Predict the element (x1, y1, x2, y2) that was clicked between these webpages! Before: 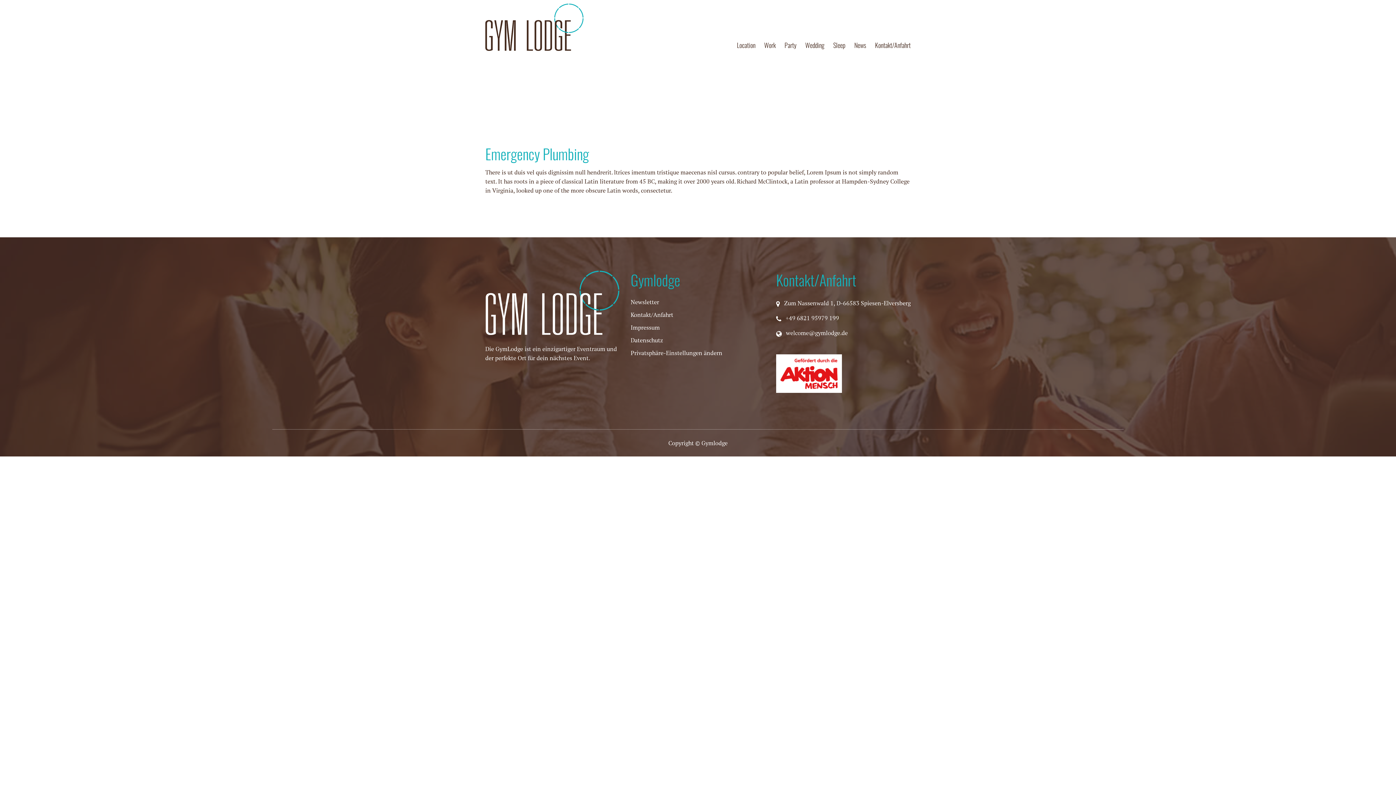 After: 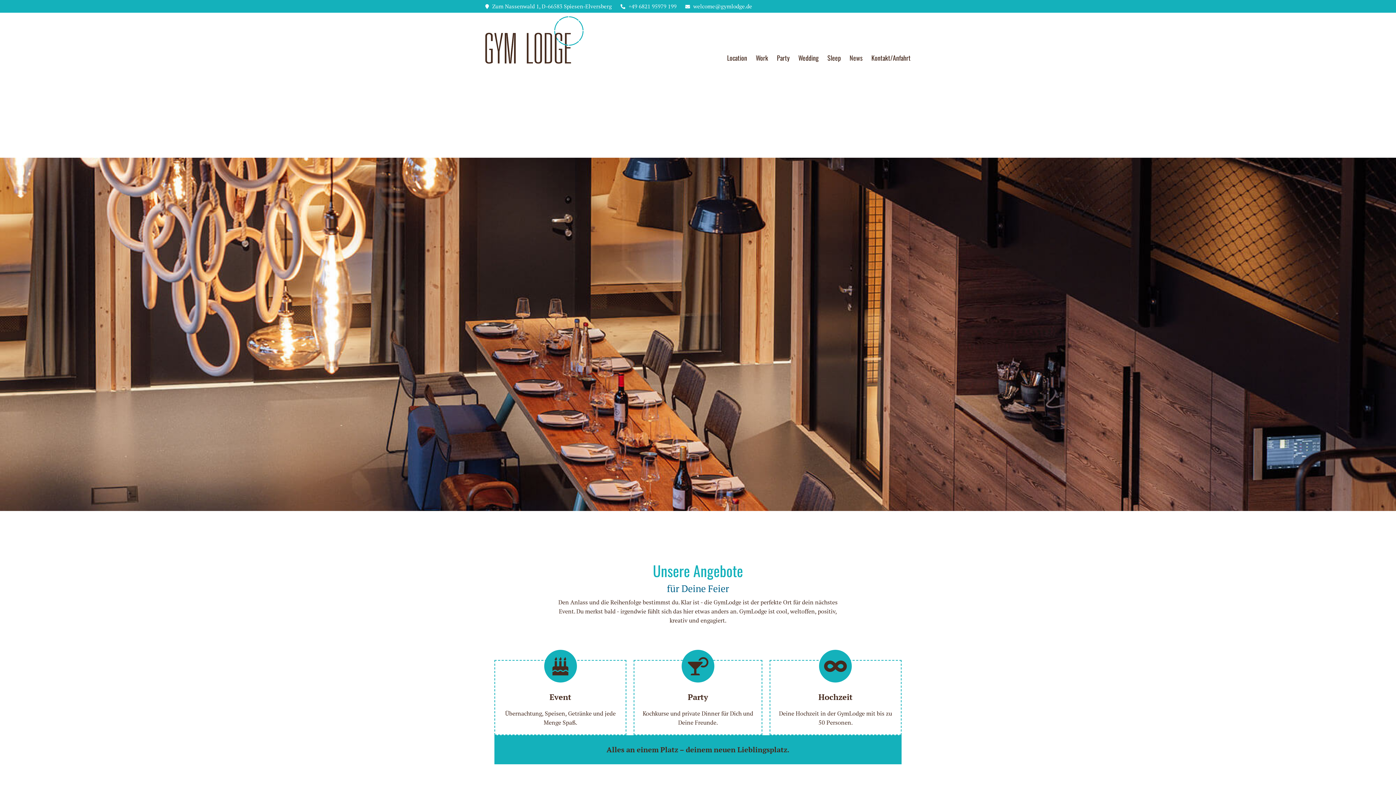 Action: bbox: (784, 40, 796, 50) label: Party